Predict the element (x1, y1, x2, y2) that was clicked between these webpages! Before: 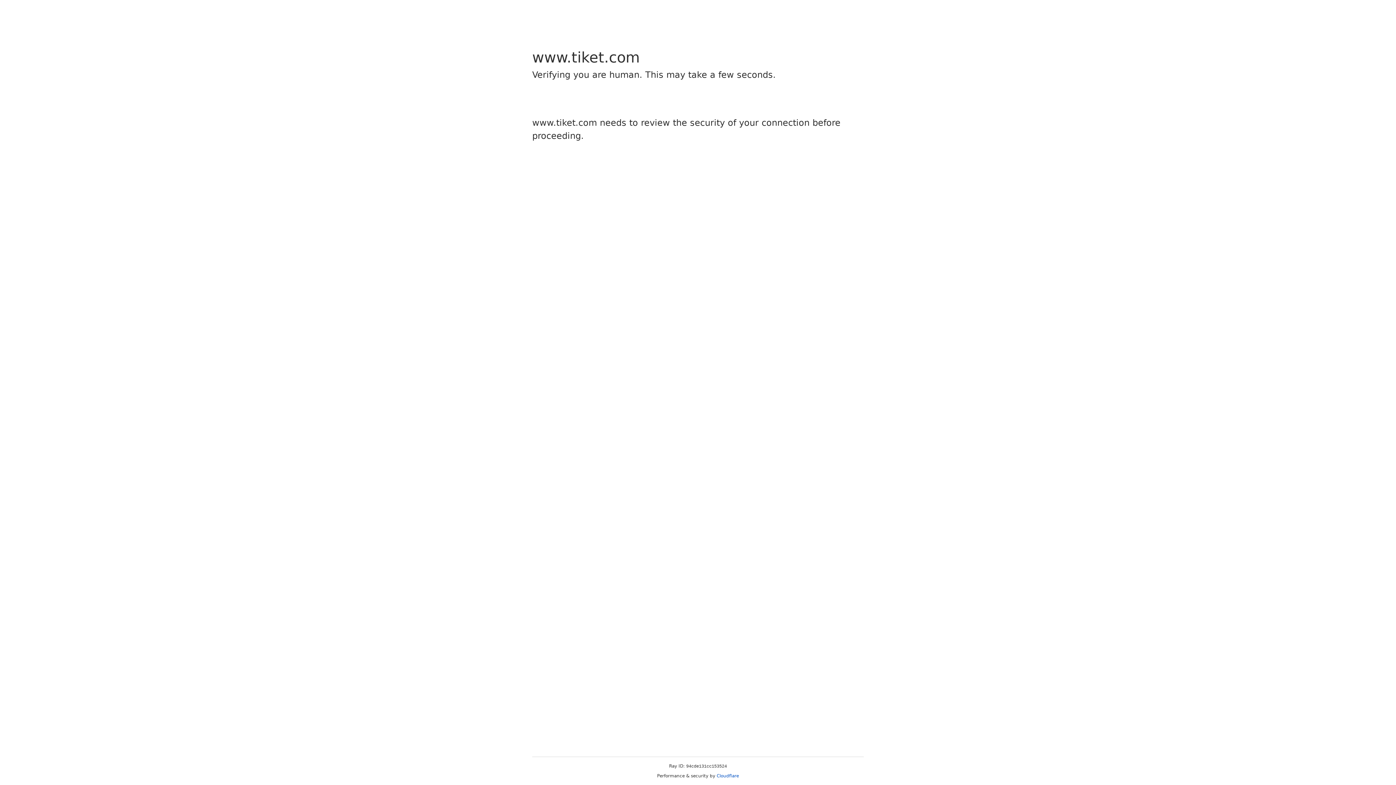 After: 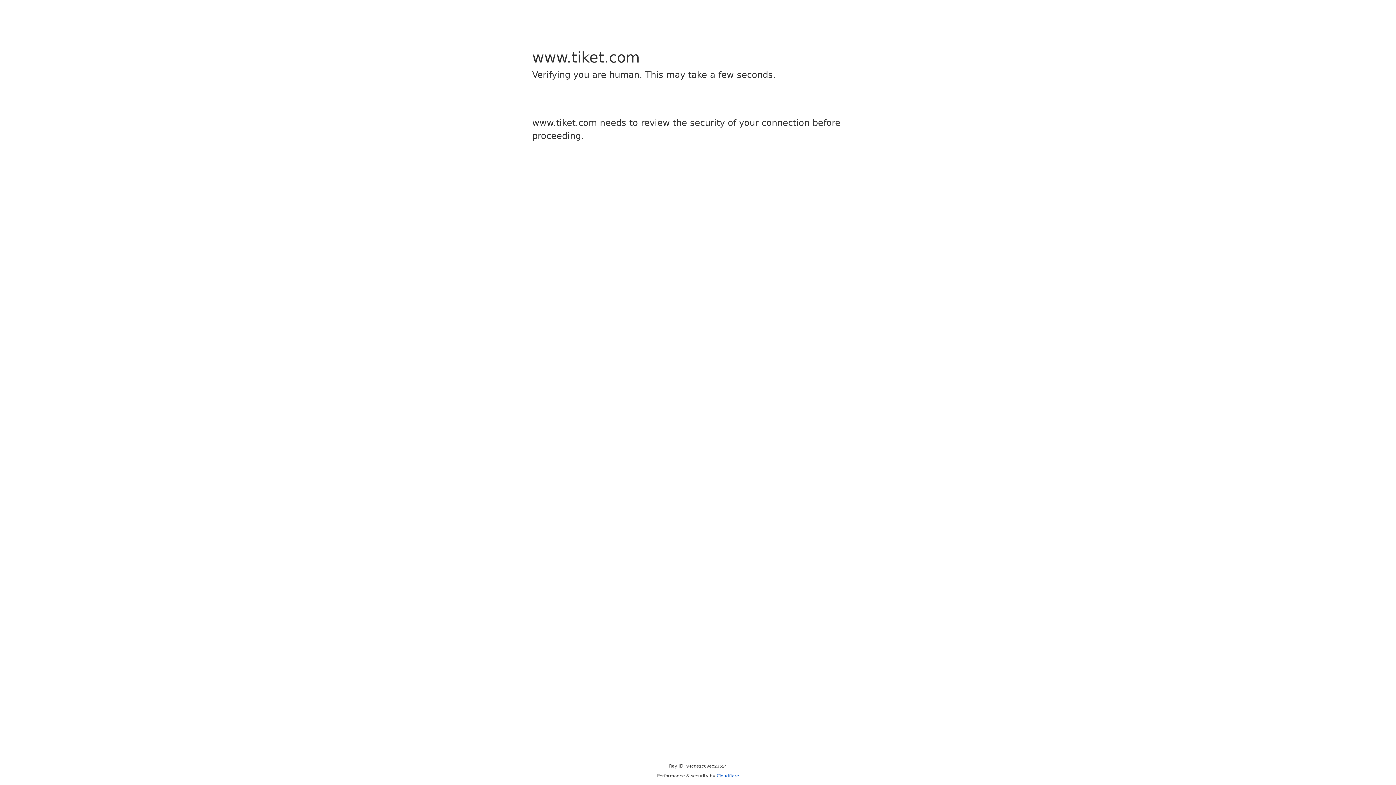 Action: label: Cloudflare bbox: (716, 773, 739, 778)